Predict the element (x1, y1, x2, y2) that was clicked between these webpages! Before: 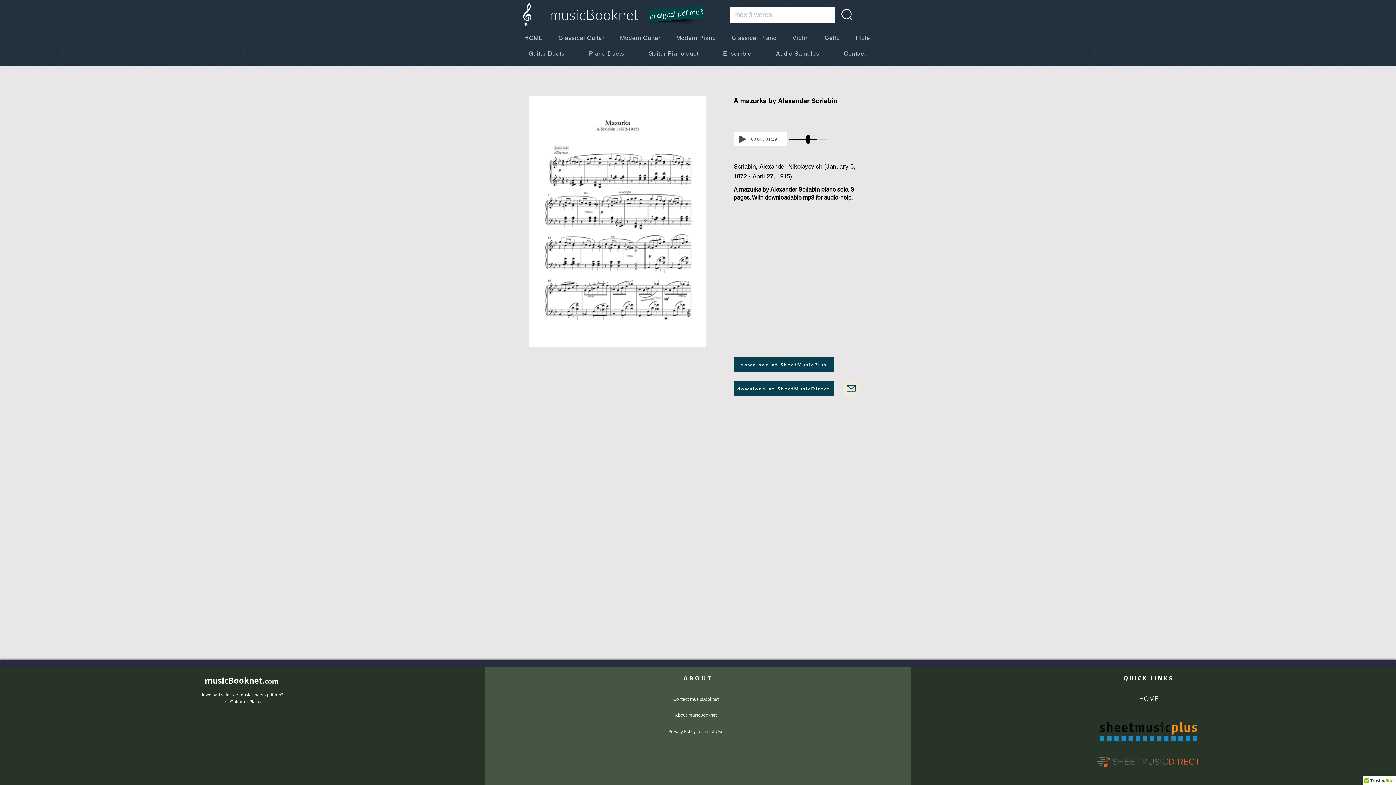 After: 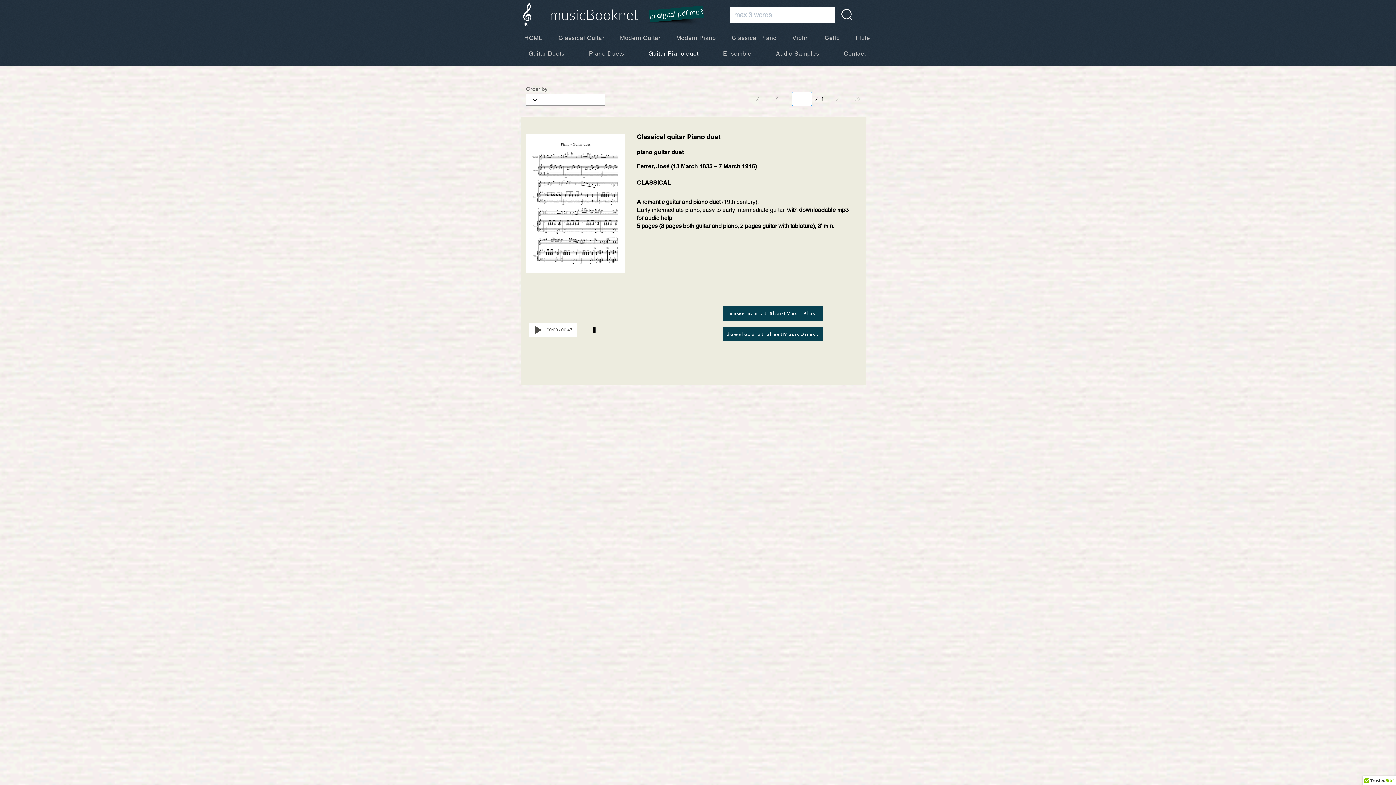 Action: bbox: (640, 46, 707, 61) label: Guitar Piano duet